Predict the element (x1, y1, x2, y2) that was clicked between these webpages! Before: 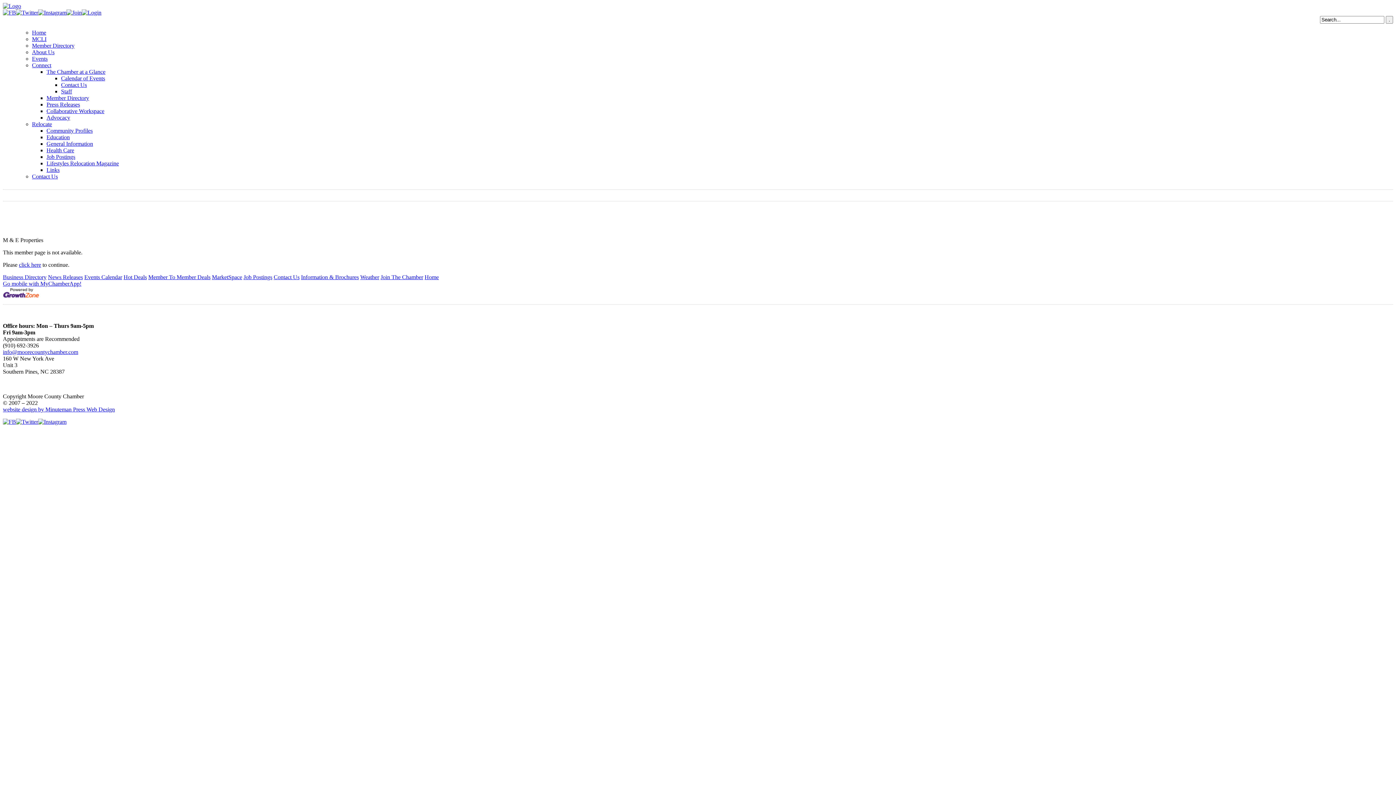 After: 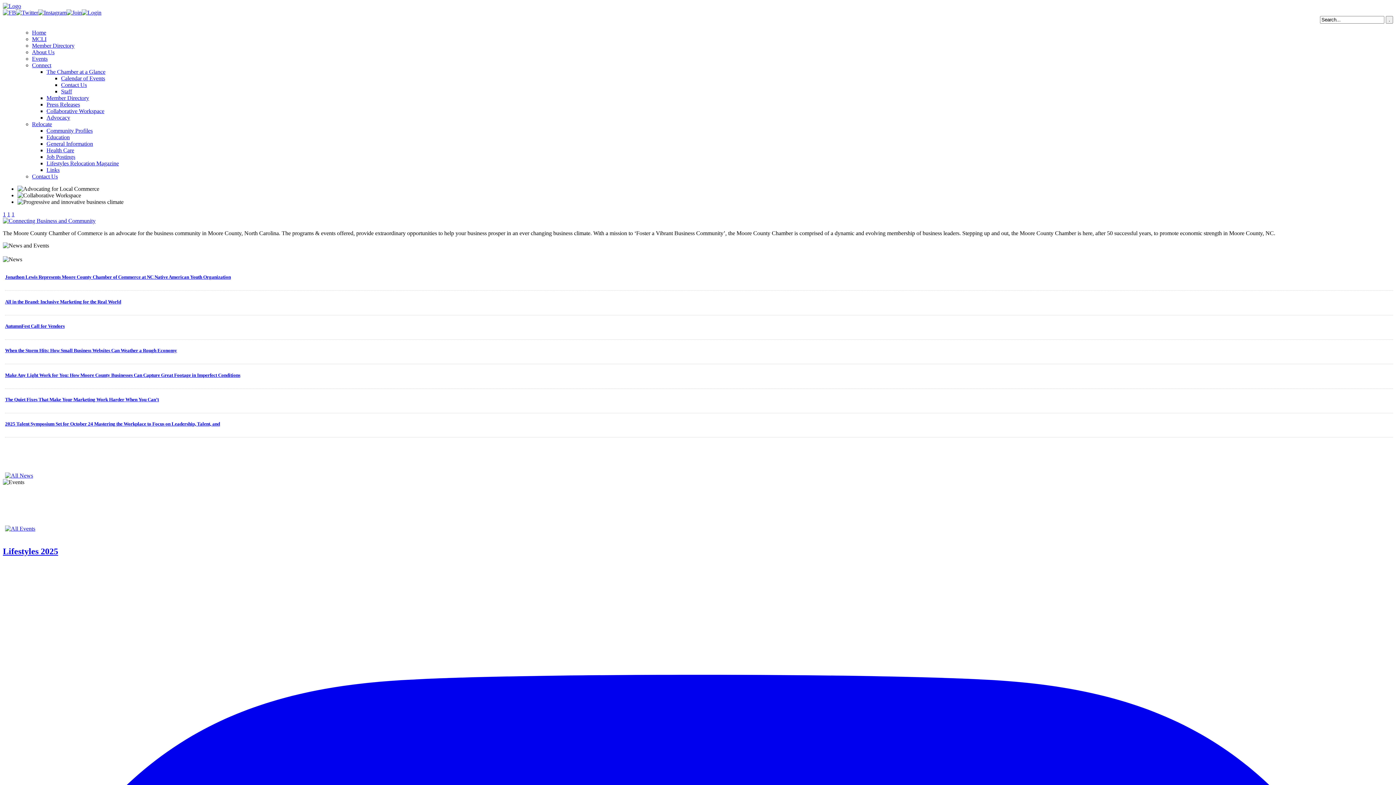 Action: bbox: (2, 2, 21, 9)